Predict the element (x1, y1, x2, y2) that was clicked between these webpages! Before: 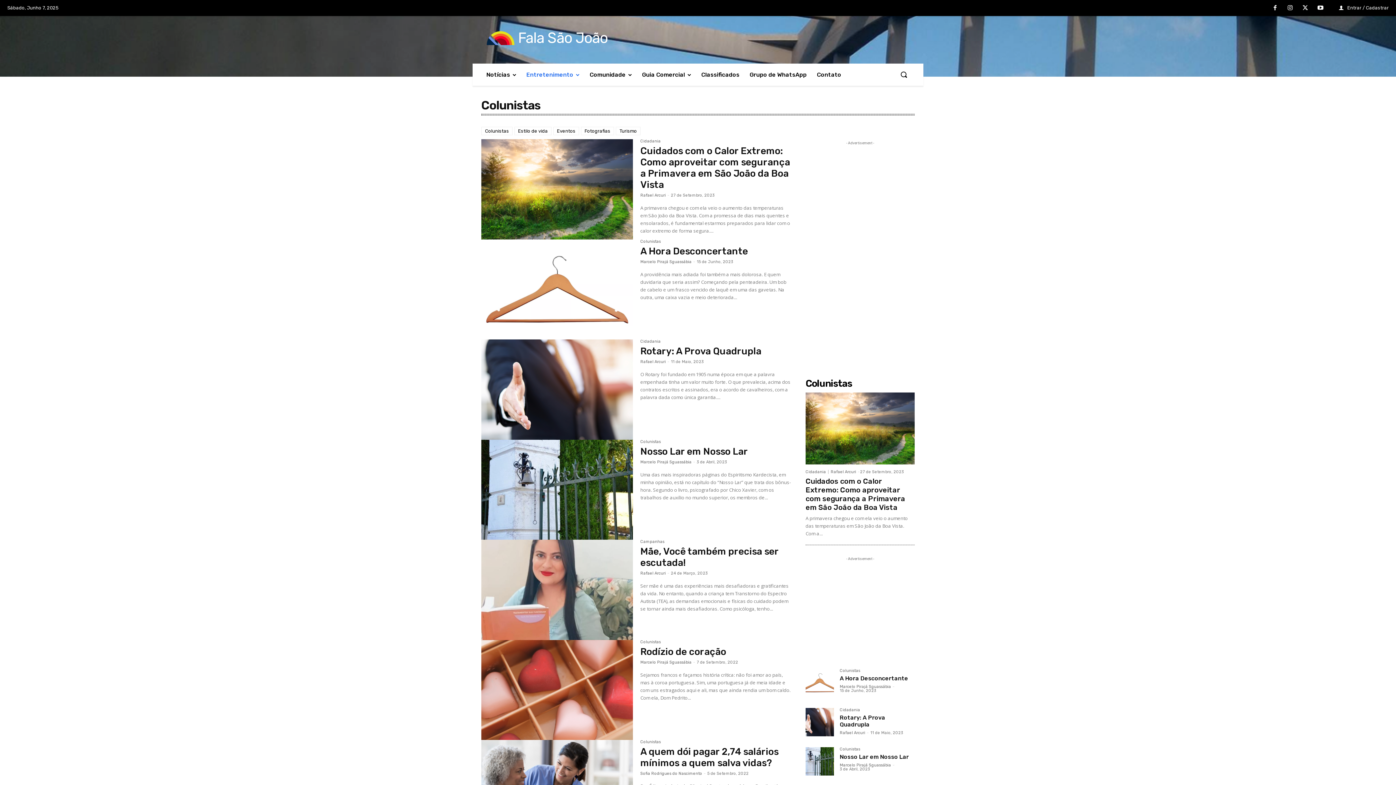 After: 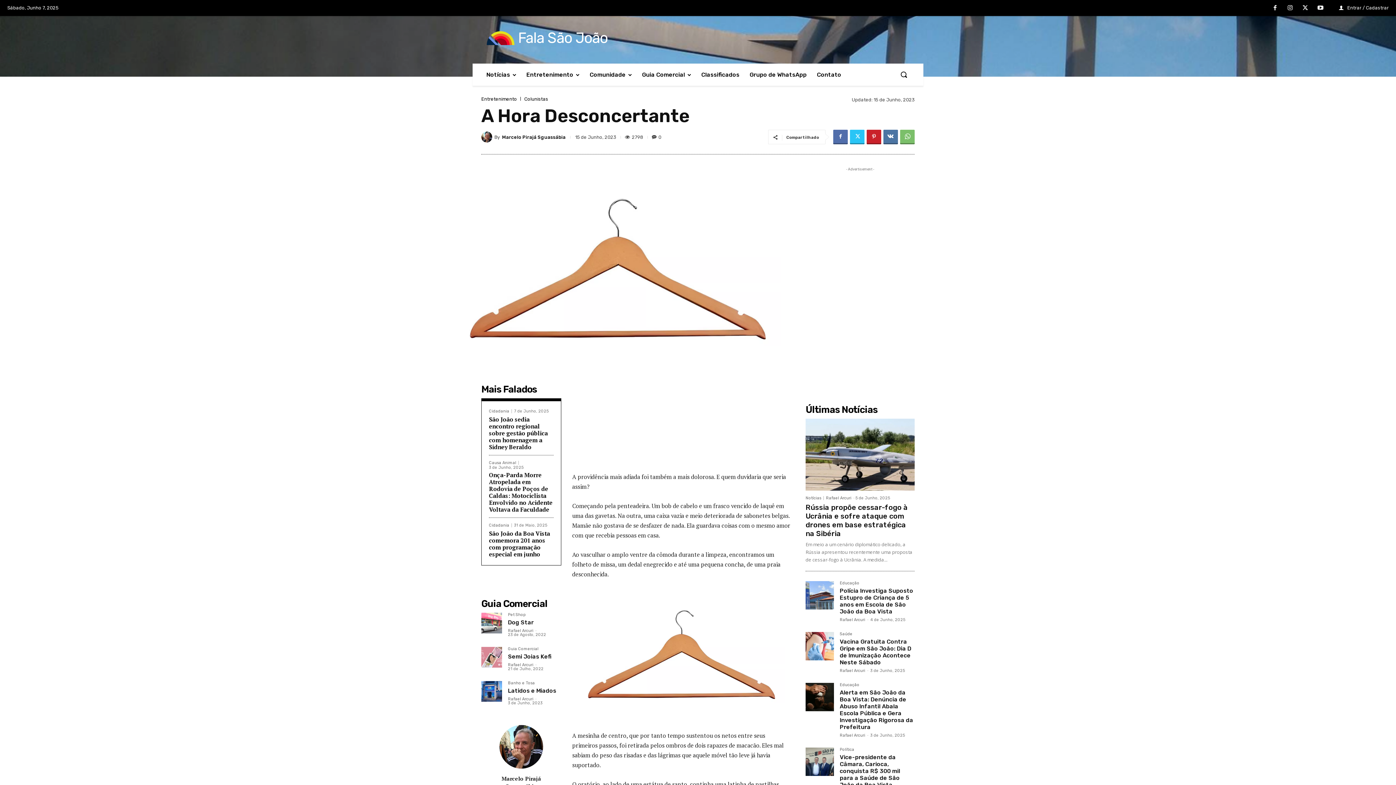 Action: bbox: (840, 675, 908, 682) label: A Hora Desconcertante